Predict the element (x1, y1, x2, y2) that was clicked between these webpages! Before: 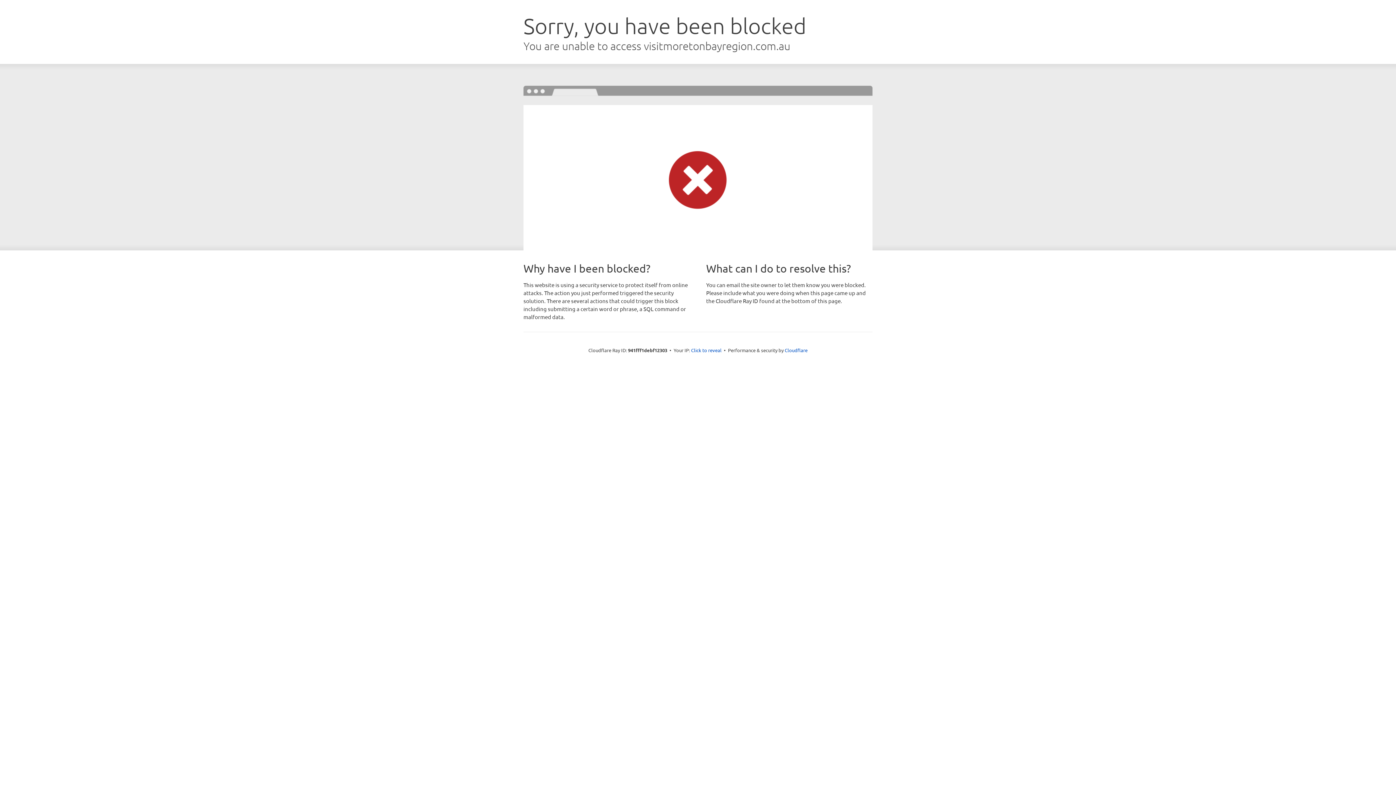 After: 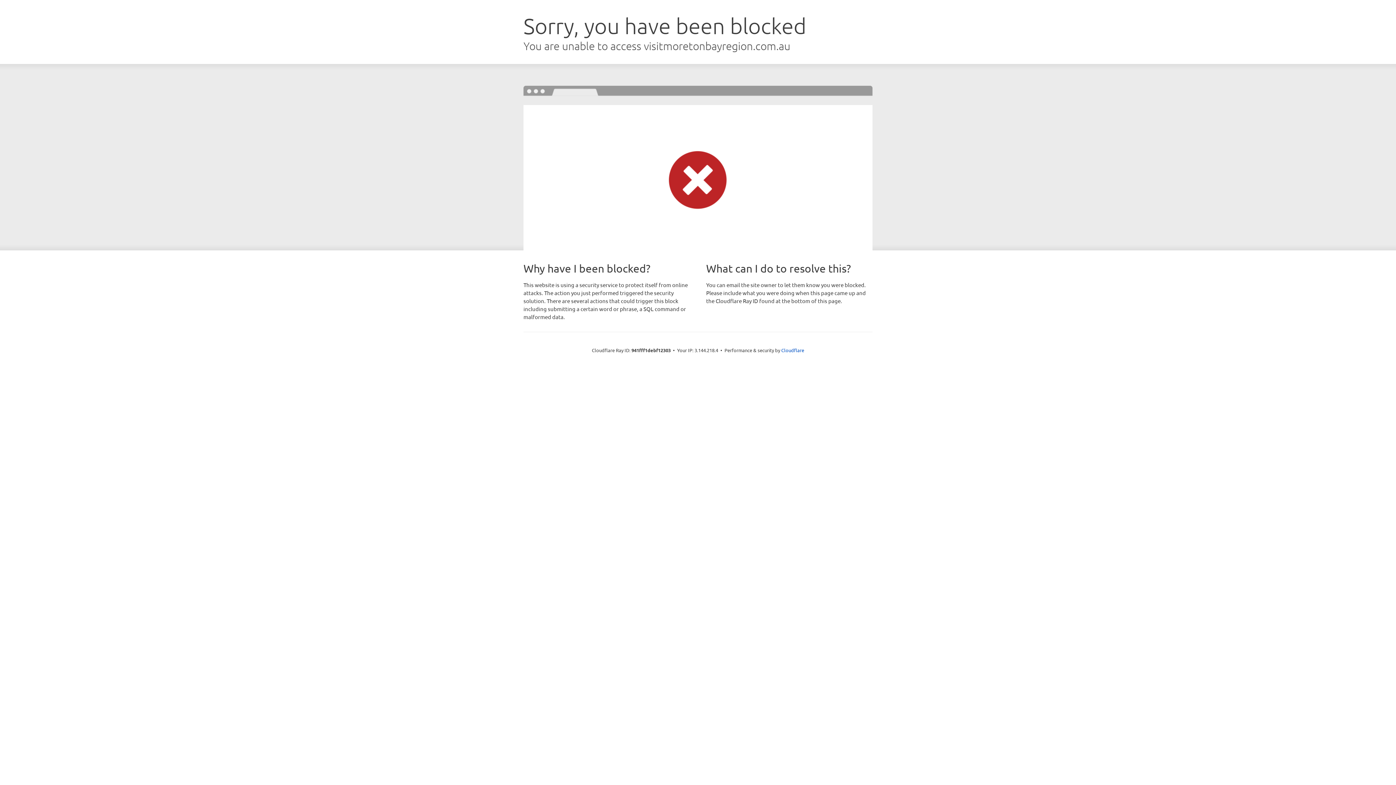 Action: label: Click to reveal bbox: (691, 346, 721, 353)